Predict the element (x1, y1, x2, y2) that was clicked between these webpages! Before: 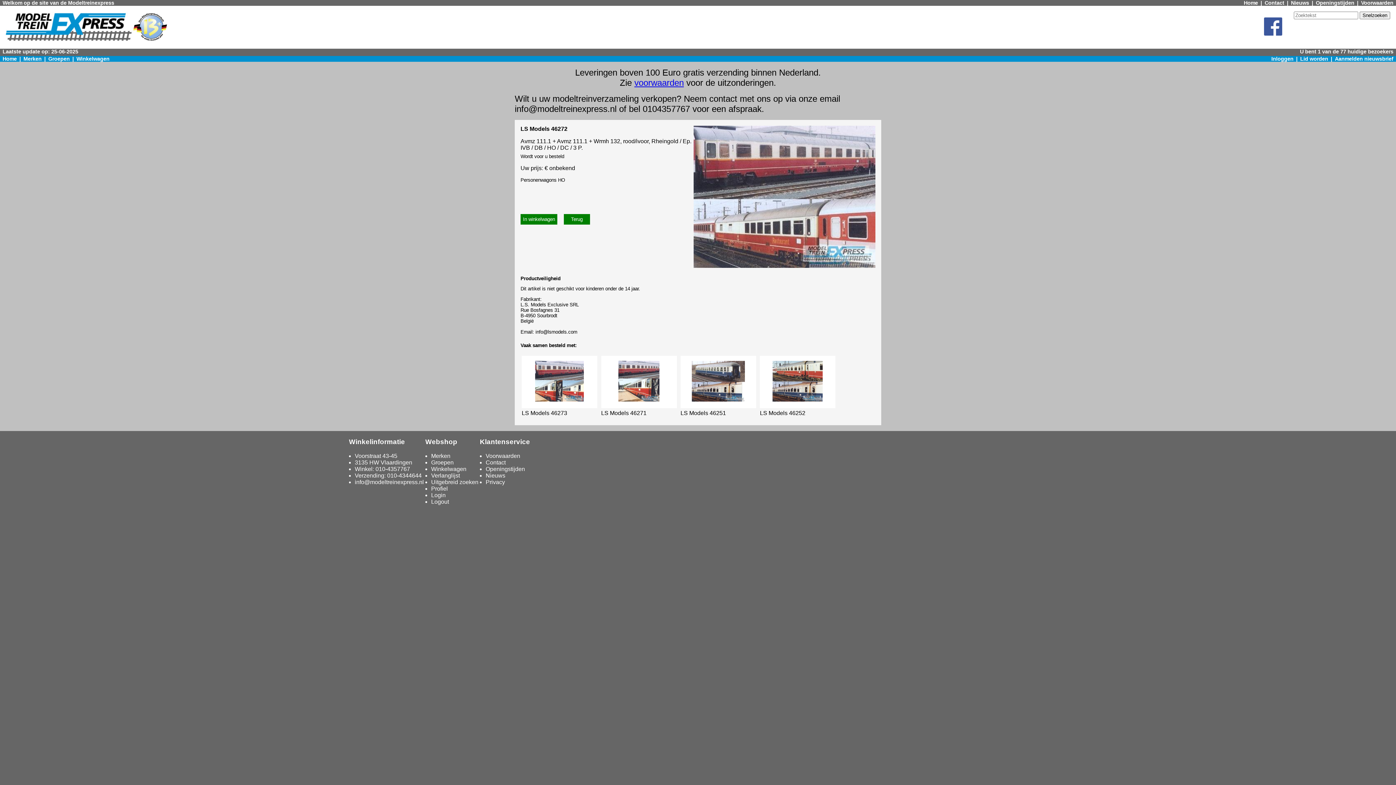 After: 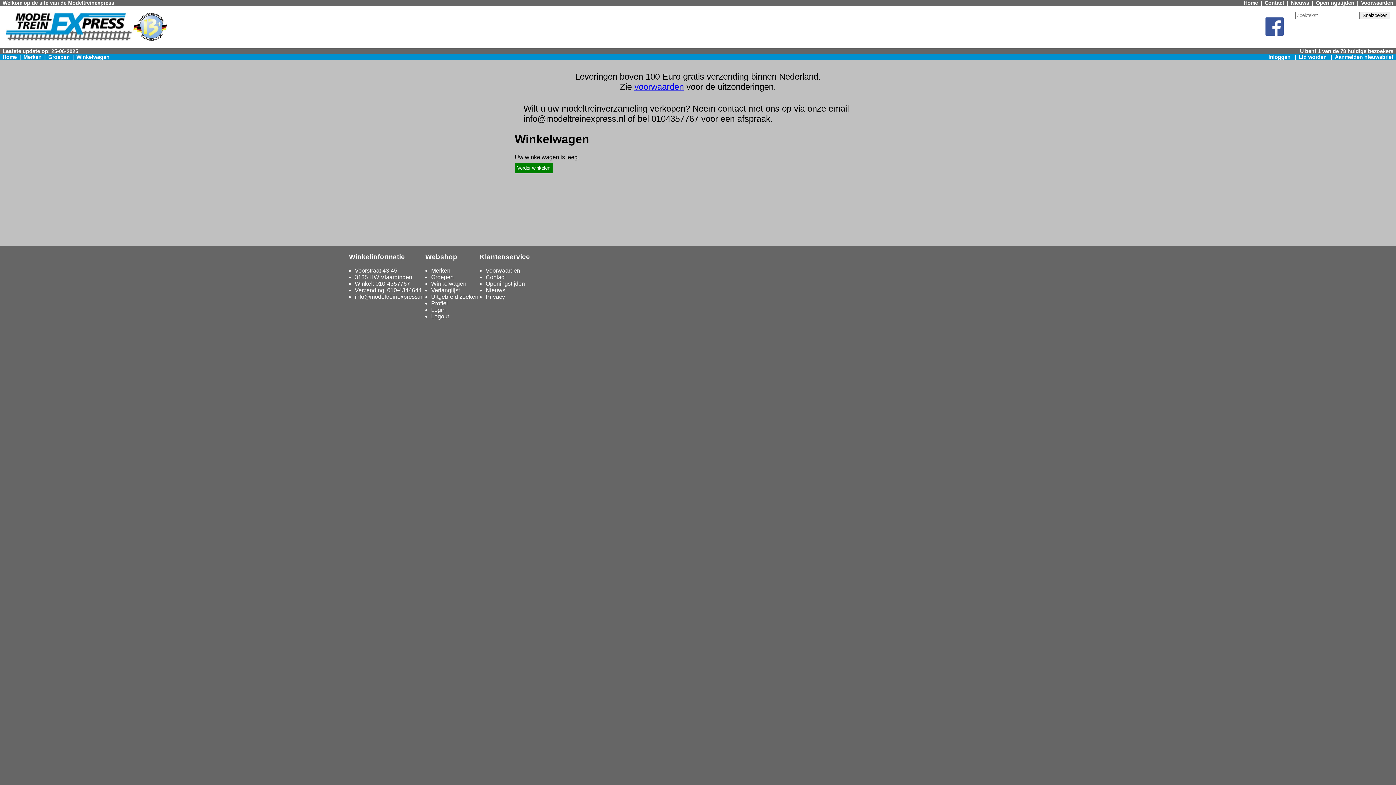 Action: label: Winkelwagen bbox: (76, 56, 109, 61)